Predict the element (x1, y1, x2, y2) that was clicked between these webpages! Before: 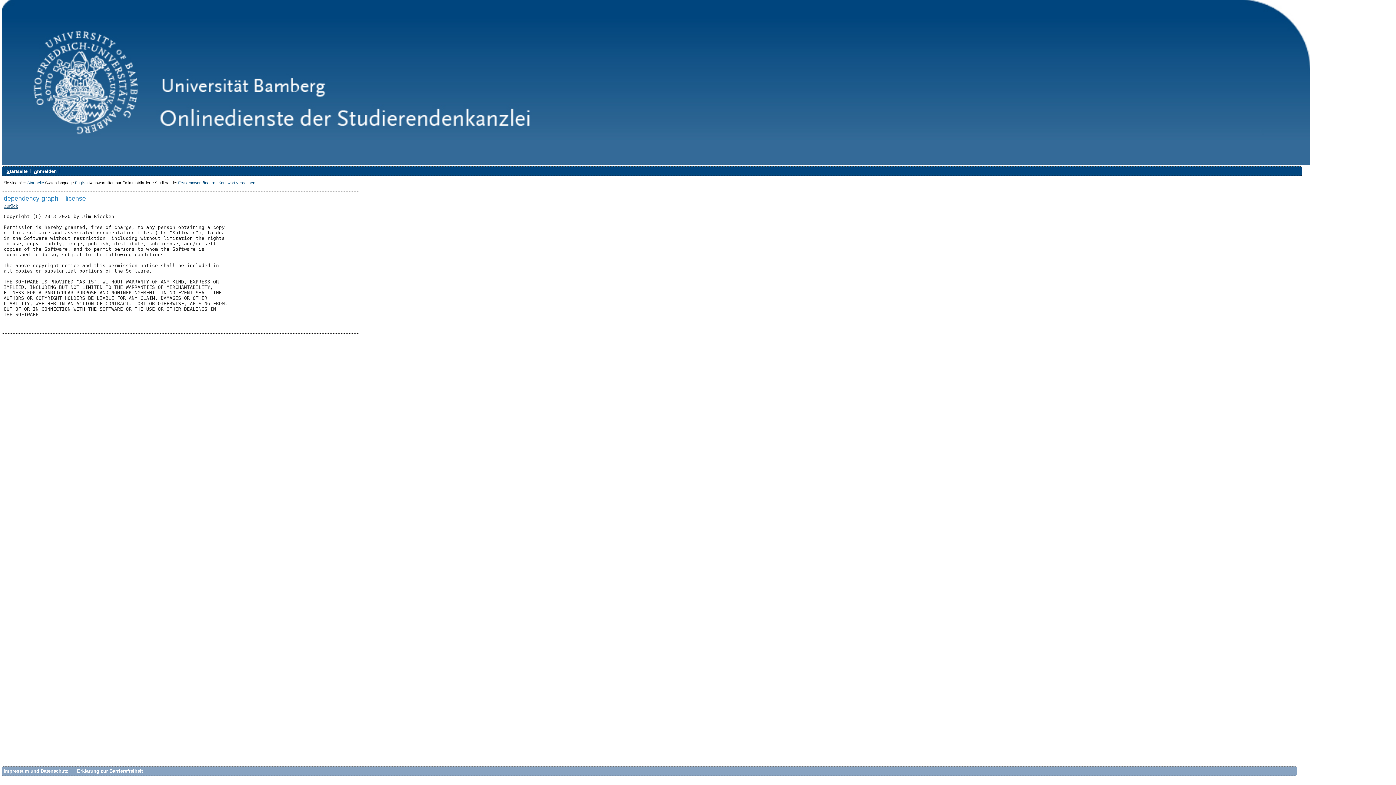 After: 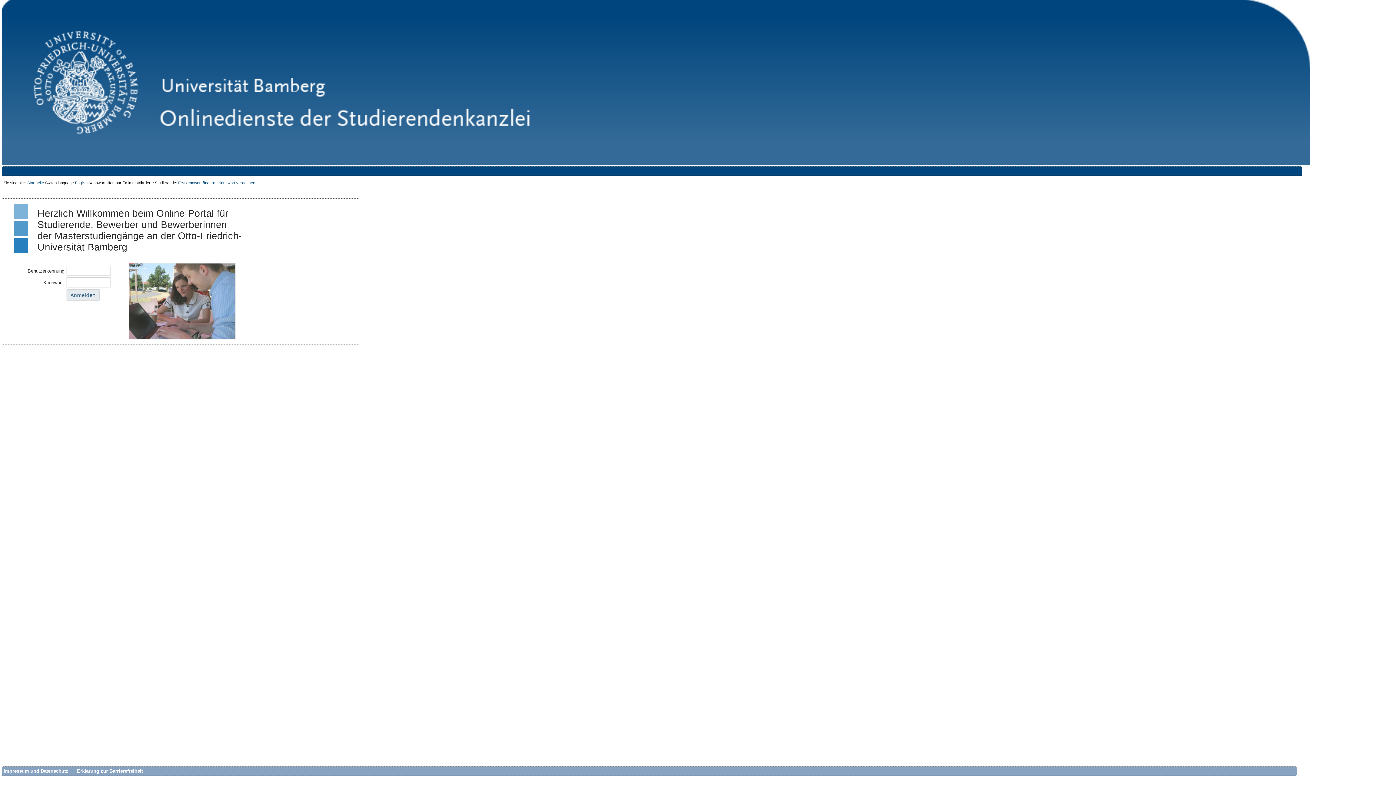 Action: bbox: (27, 180, 44, 185) label: Startseite